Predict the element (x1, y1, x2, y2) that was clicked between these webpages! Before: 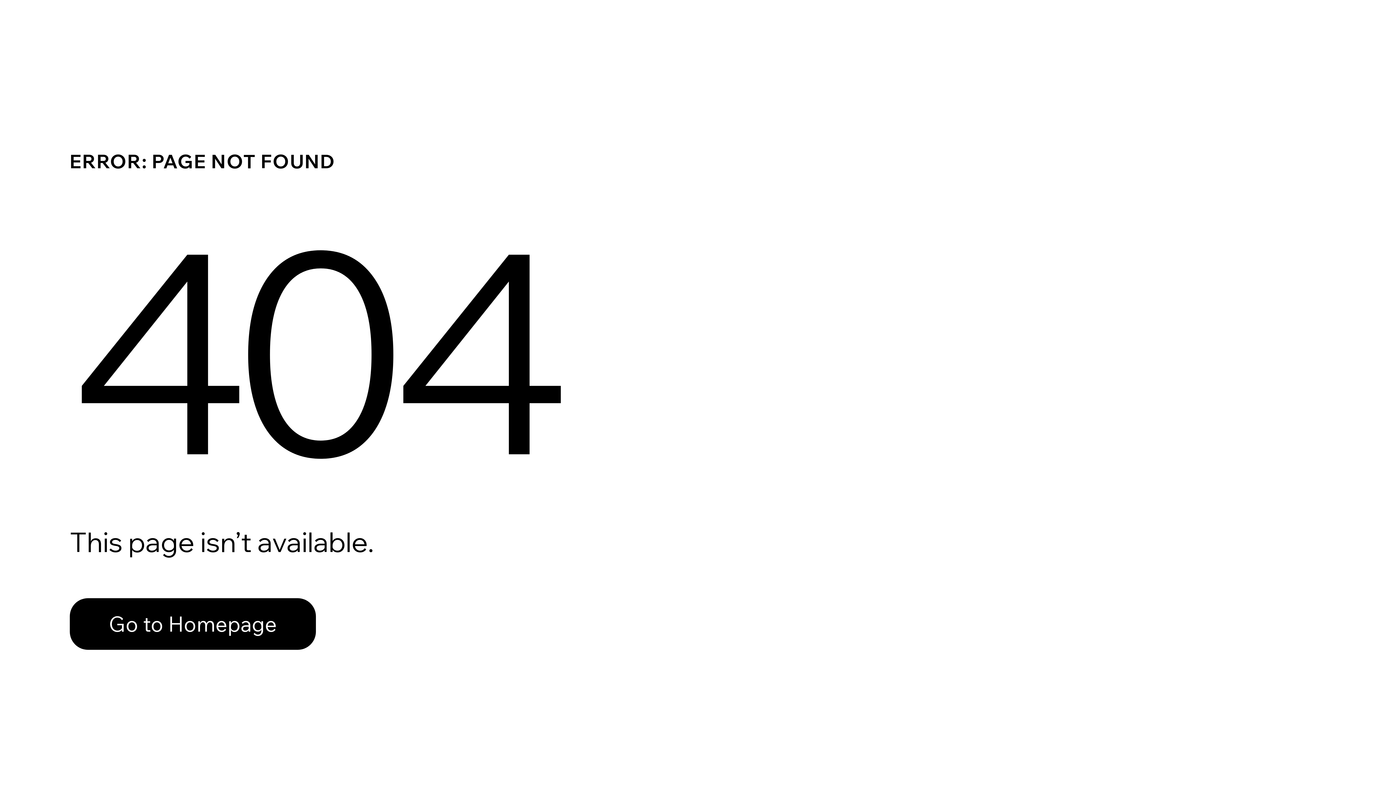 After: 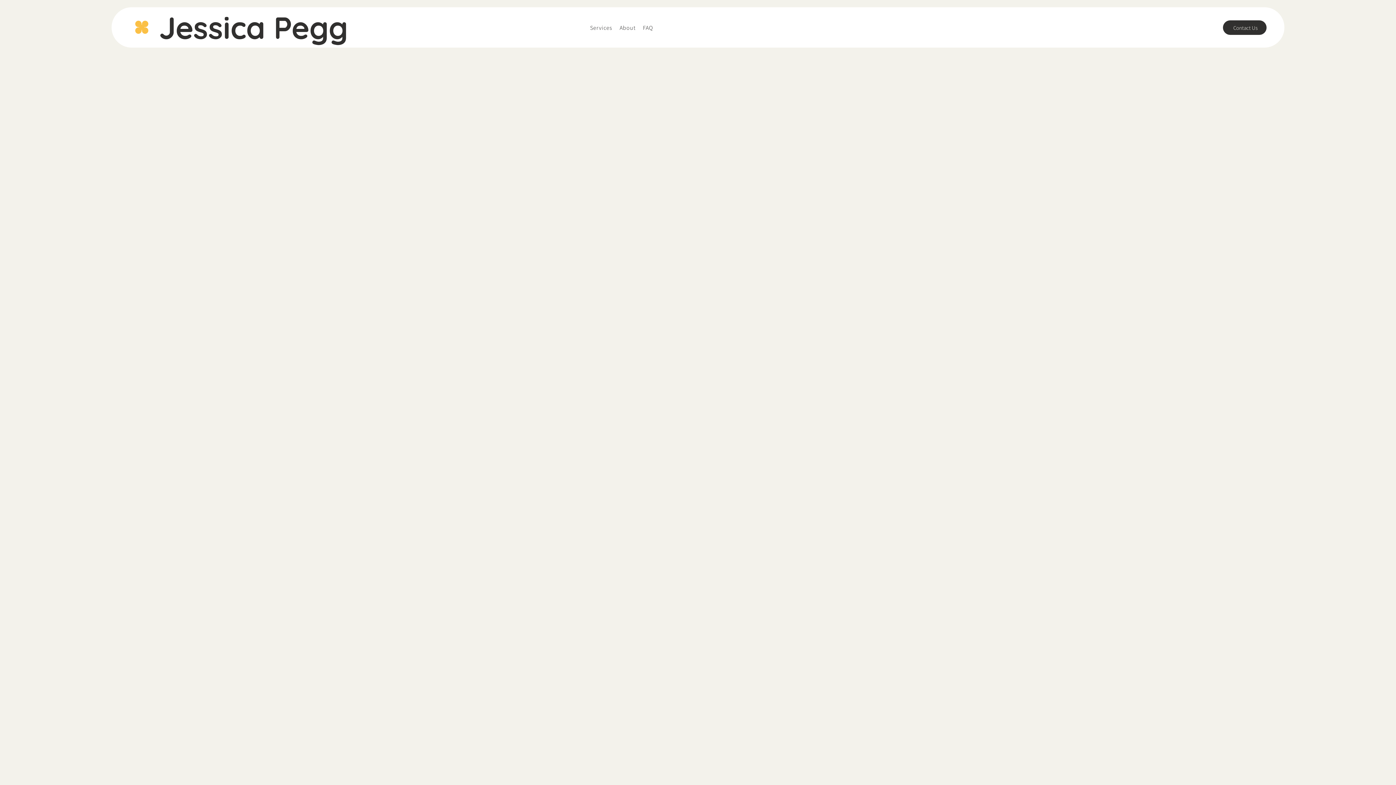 Action: label: Go to Homepage bbox: (69, 582, 768, 659)